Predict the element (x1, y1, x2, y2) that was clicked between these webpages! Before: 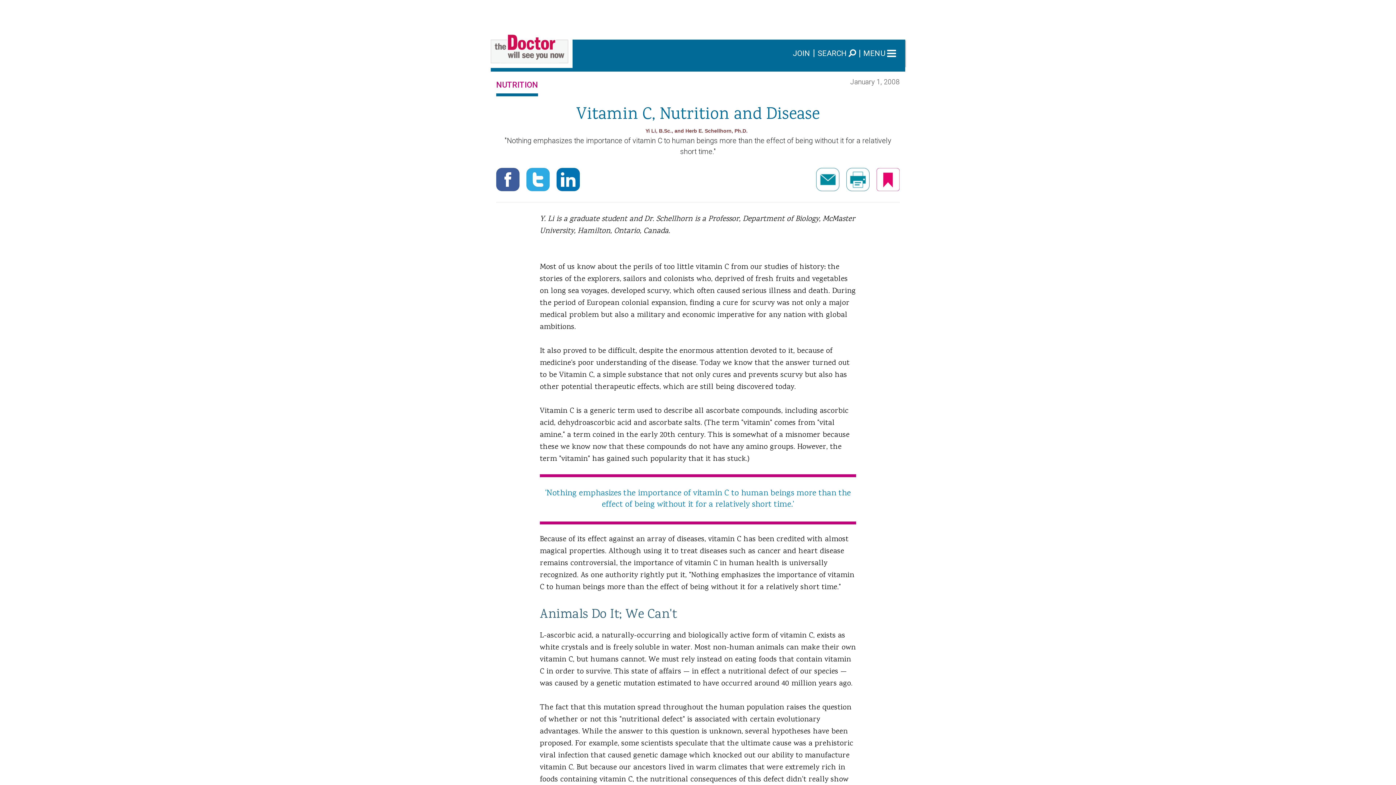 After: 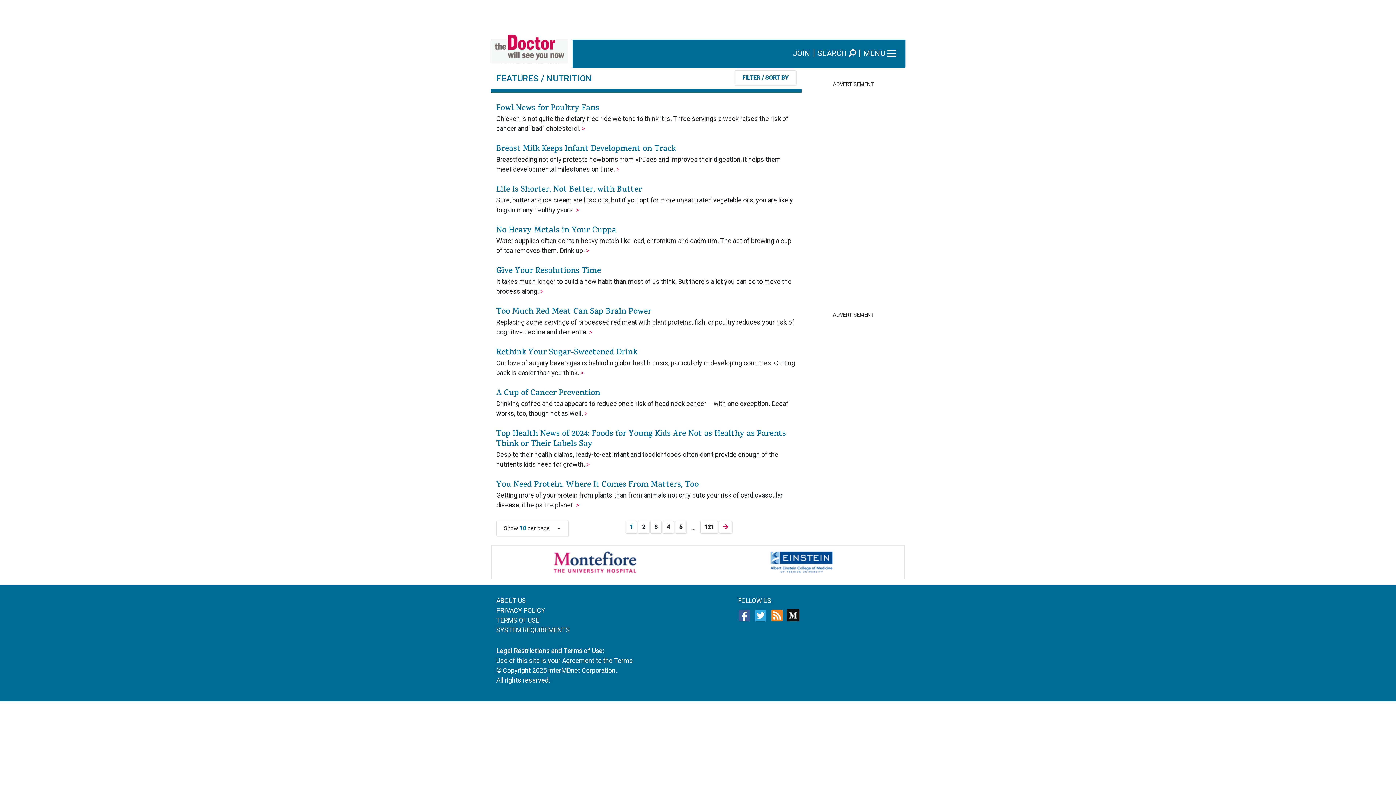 Action: label: NUTRITION bbox: (496, 80, 538, 89)